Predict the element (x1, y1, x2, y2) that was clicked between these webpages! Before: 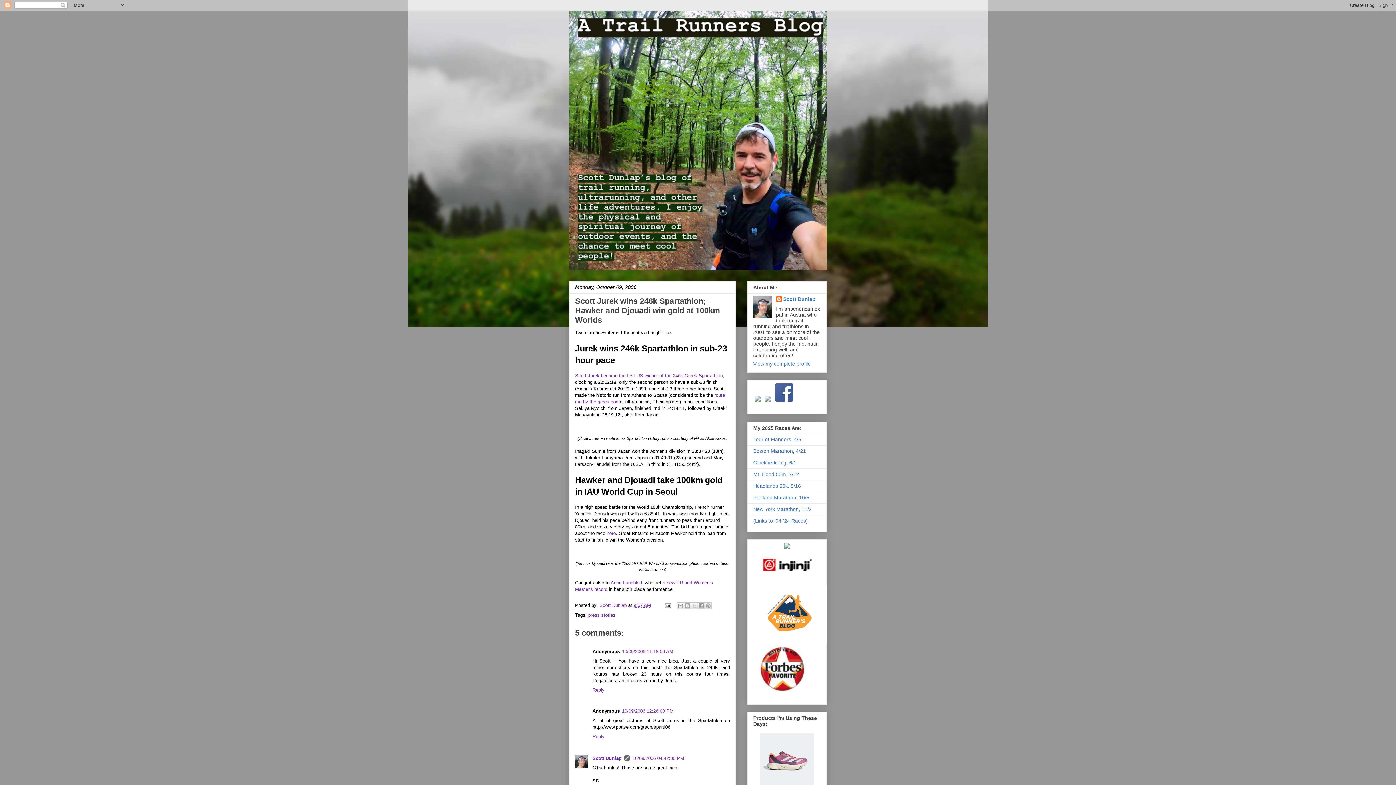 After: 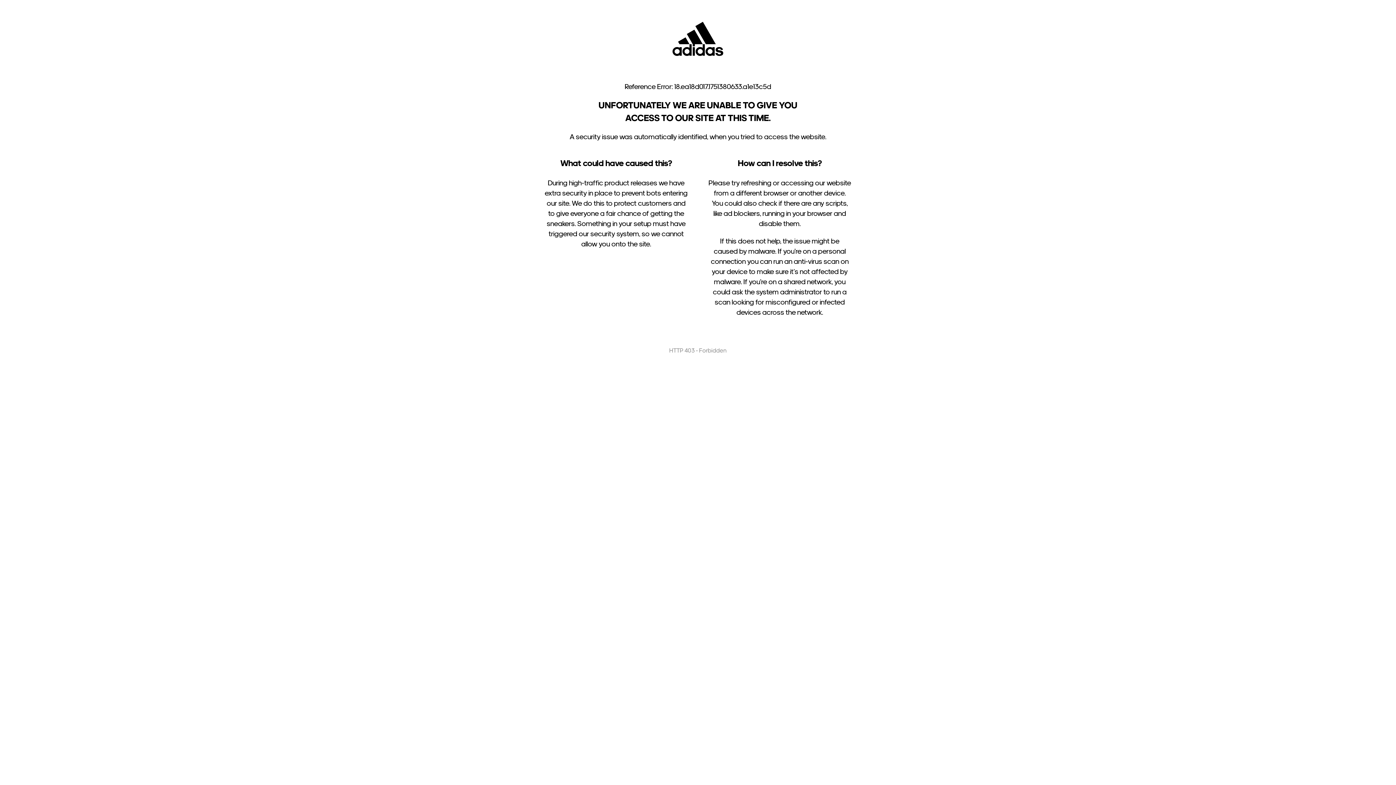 Action: bbox: (783, 545, 790, 550)